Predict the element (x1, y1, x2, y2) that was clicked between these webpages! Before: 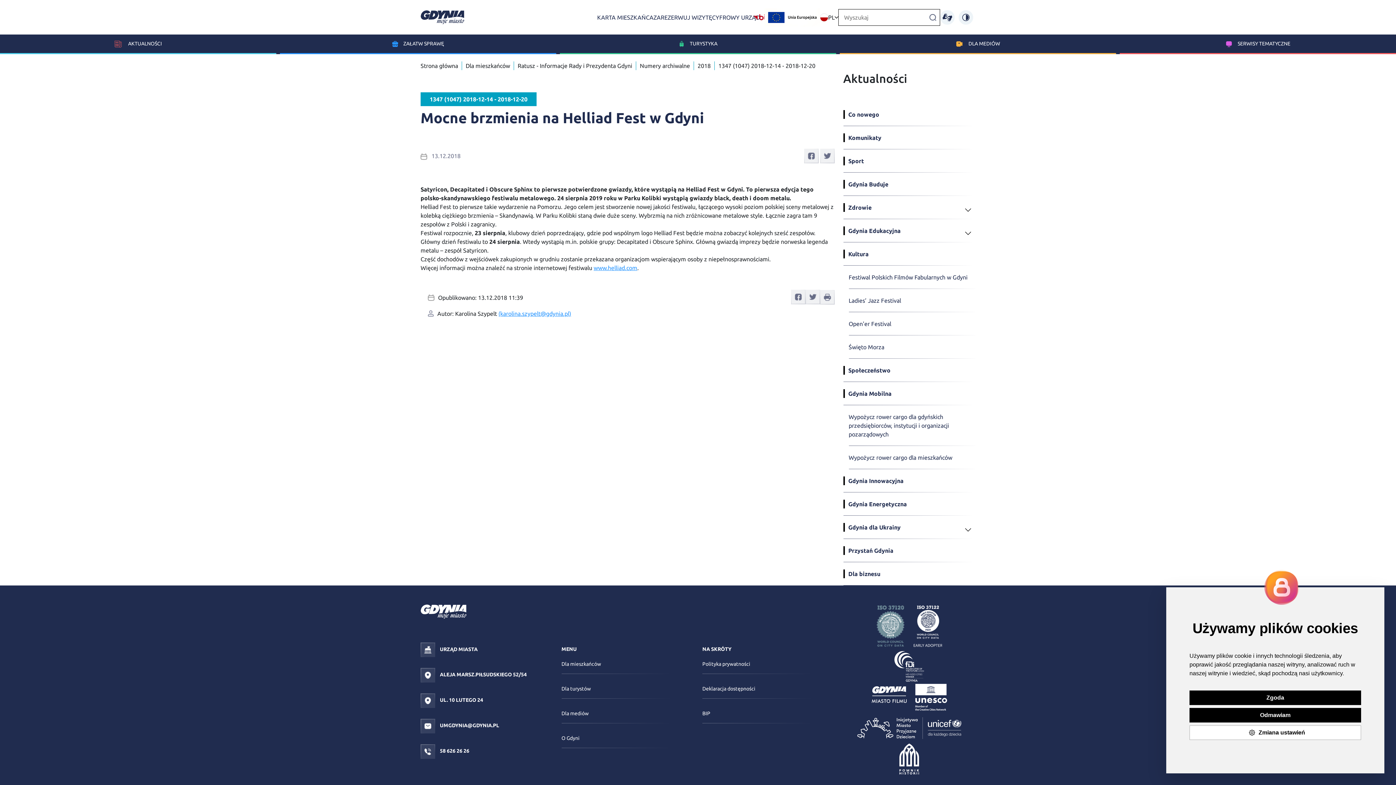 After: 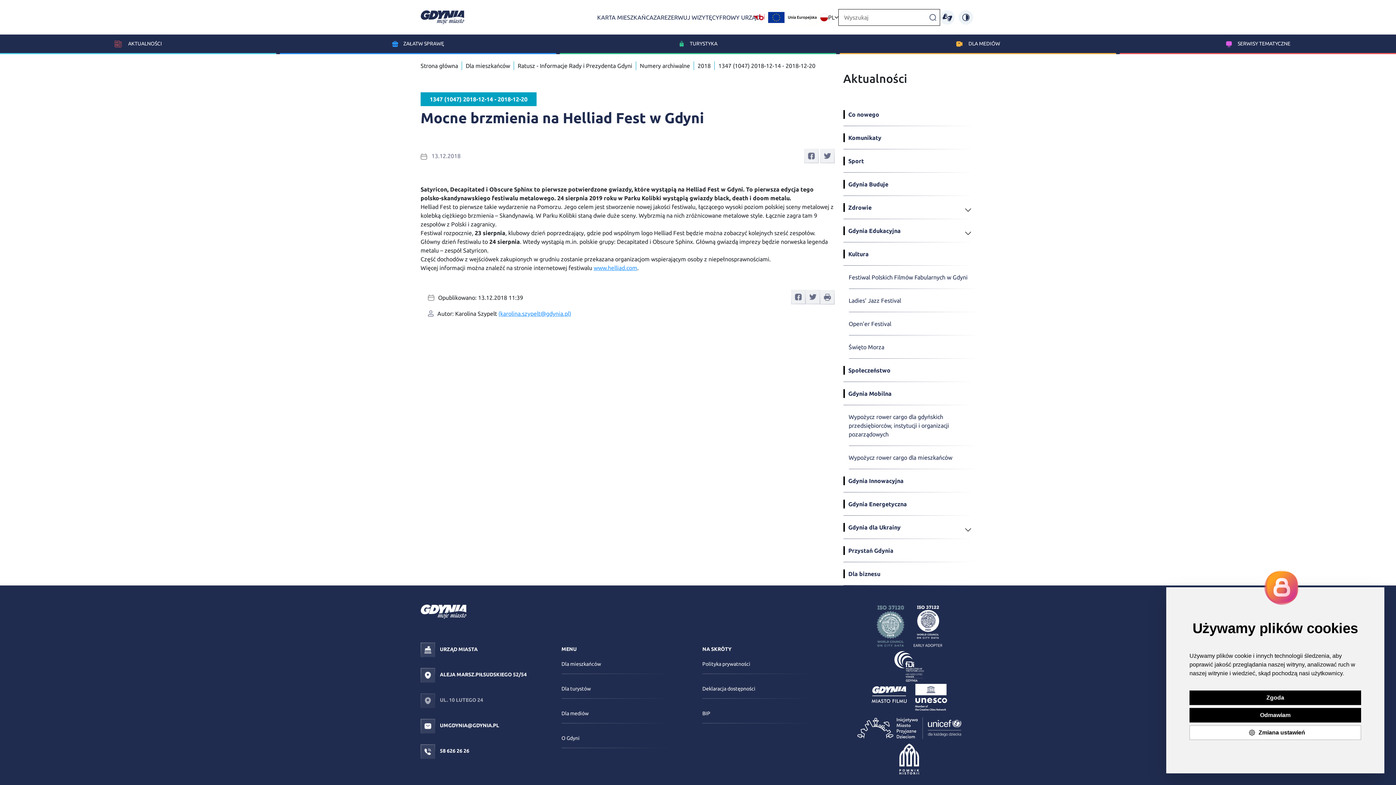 Action: bbox: (420, 697, 483, 703) label:  UL. 10 LUTEGO 24